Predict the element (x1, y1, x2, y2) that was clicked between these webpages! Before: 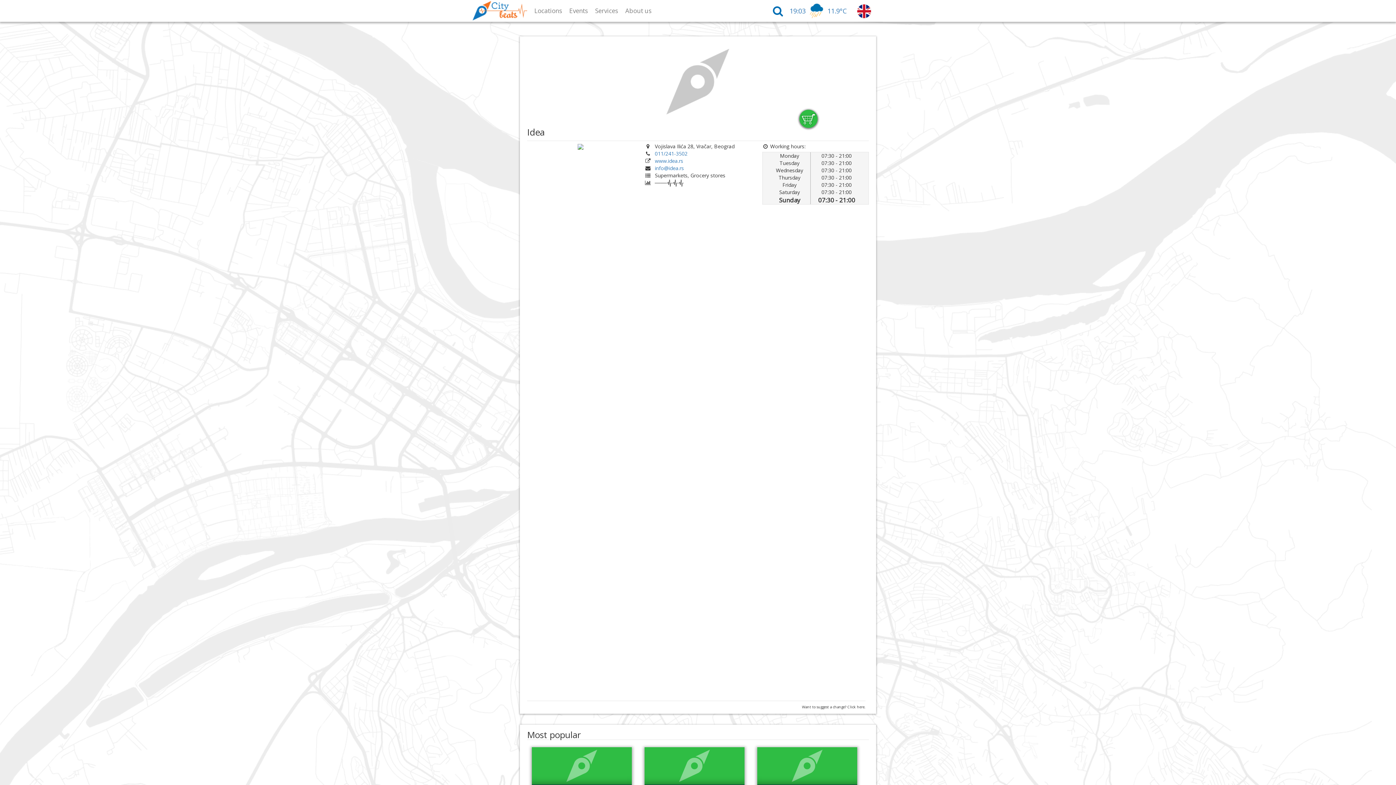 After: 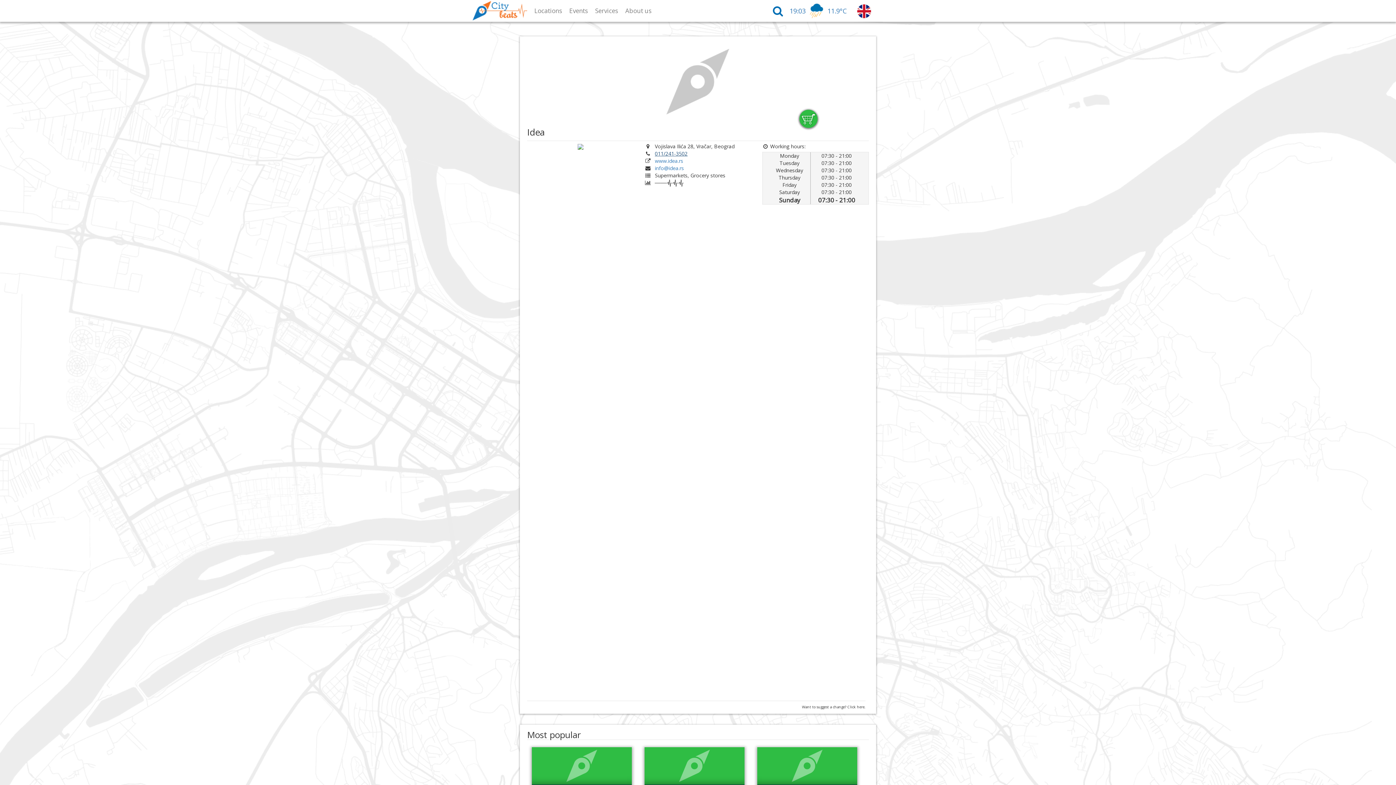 Action: bbox: (655, 150, 687, 157) label: 011/241-3502